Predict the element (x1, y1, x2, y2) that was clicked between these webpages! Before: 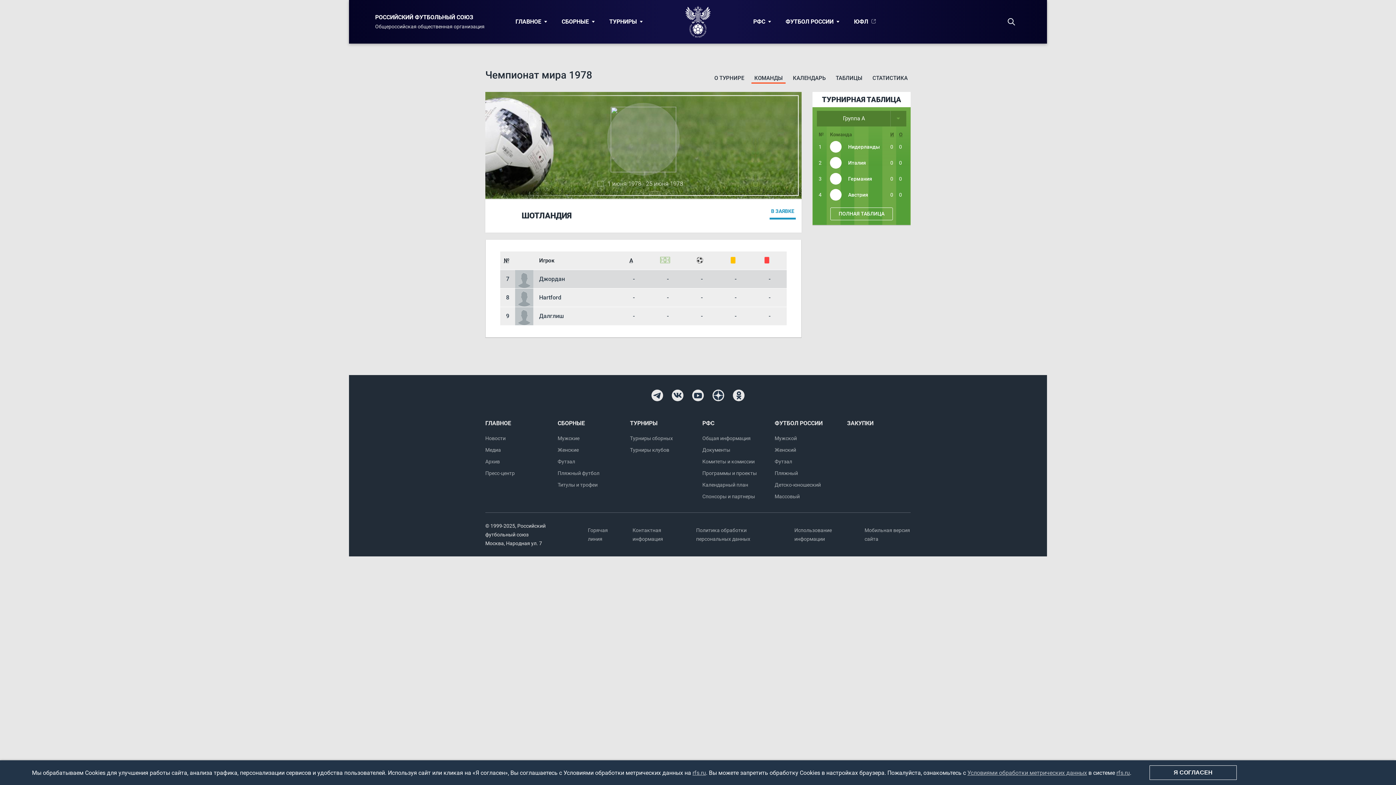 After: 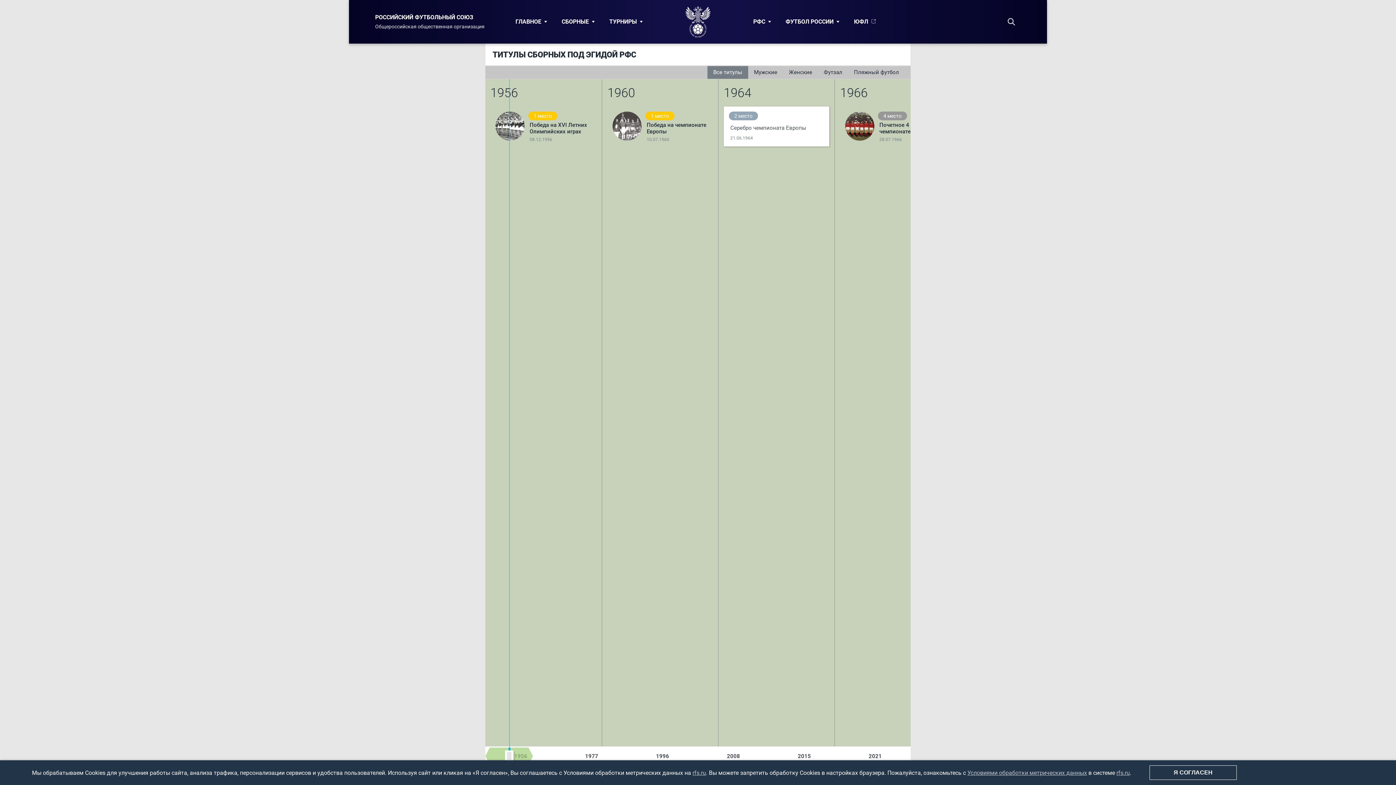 Action: bbox: (557, 482, 597, 488) label: Титулы и трофеи